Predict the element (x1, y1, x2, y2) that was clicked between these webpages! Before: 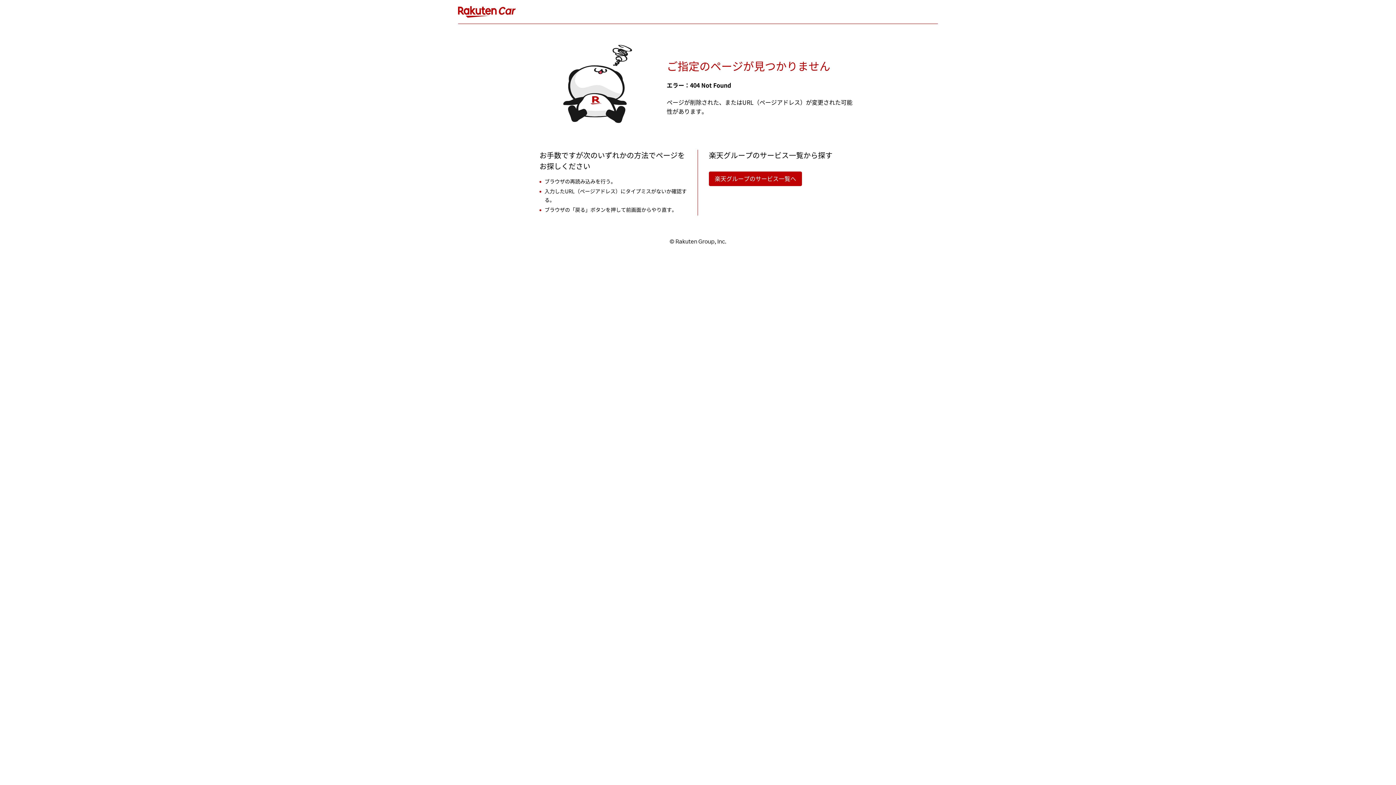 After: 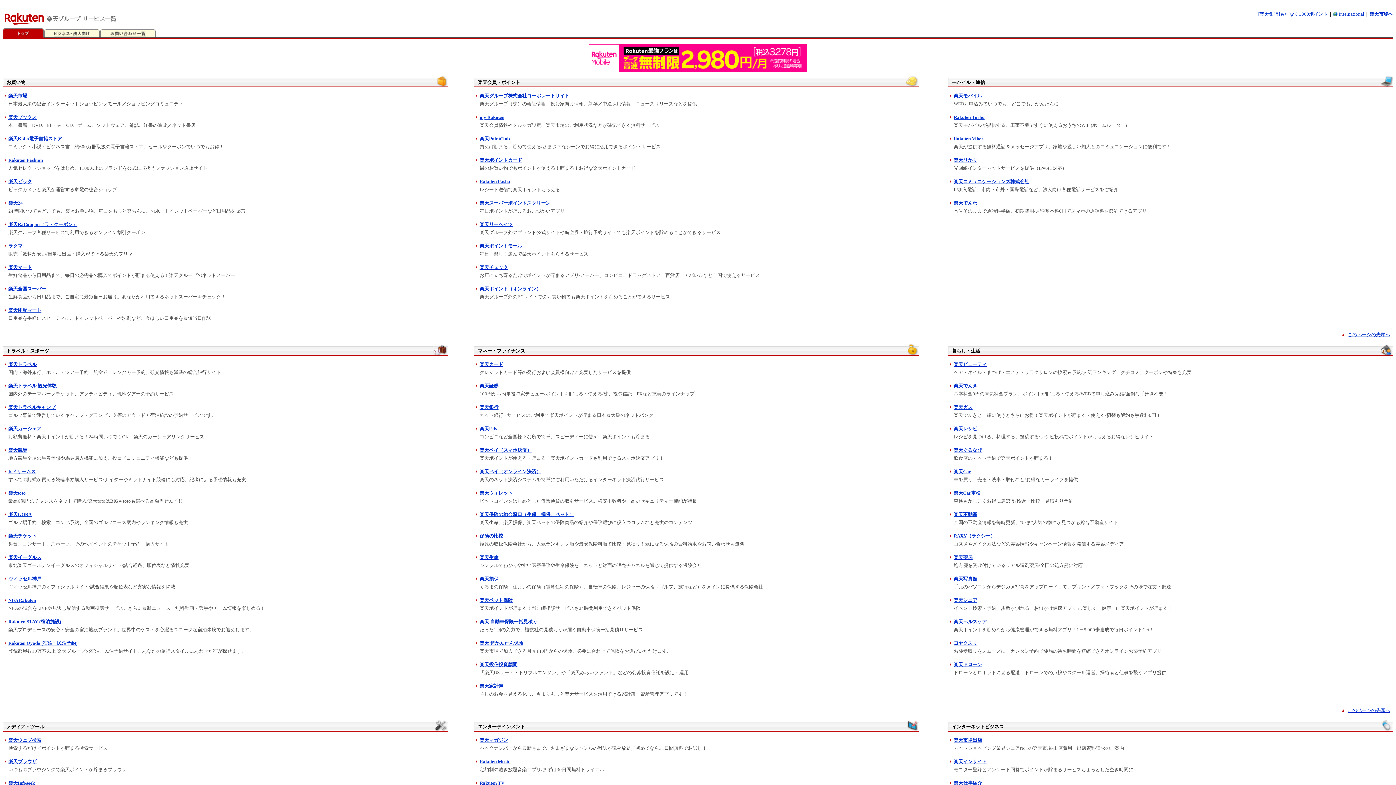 Action: label: 楽天グループのサービス一覧へ bbox: (709, 171, 802, 186)